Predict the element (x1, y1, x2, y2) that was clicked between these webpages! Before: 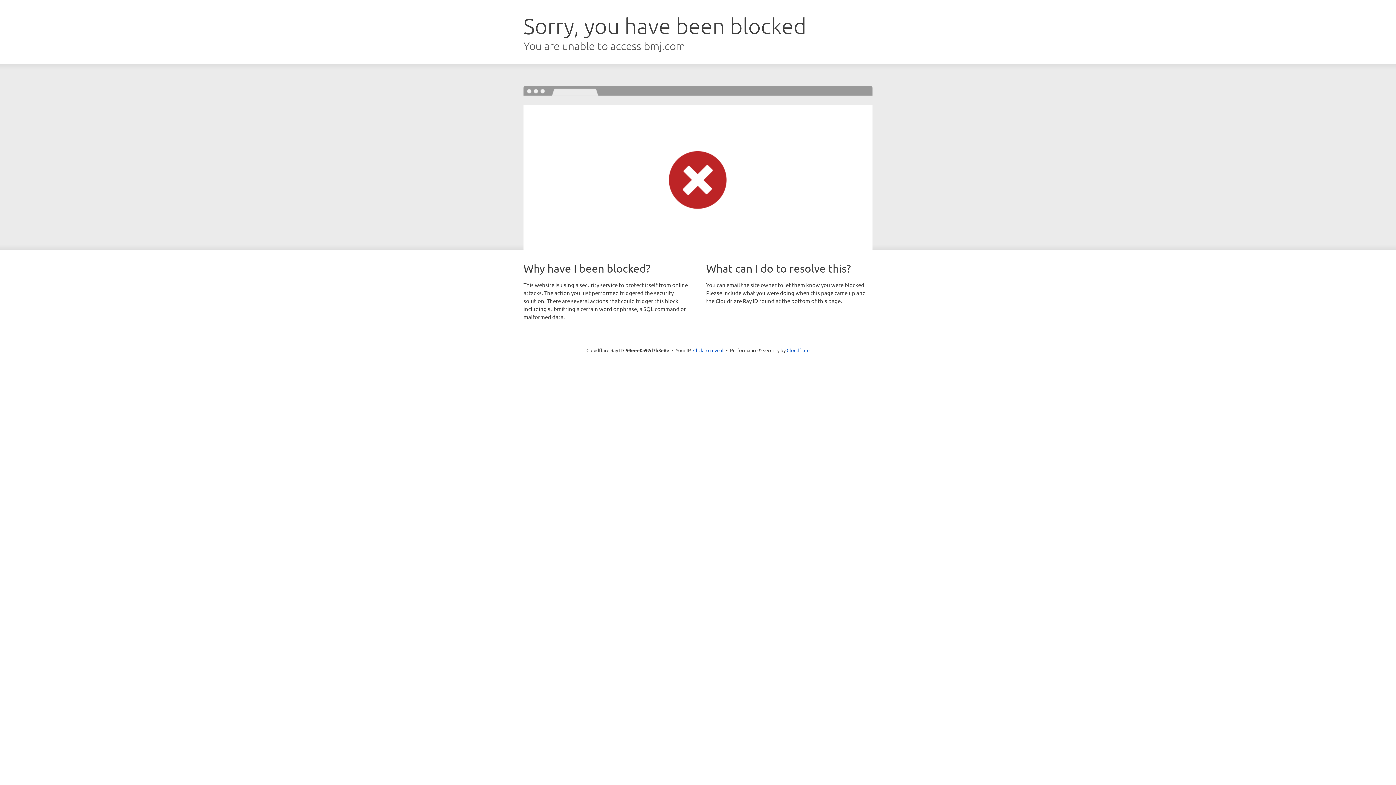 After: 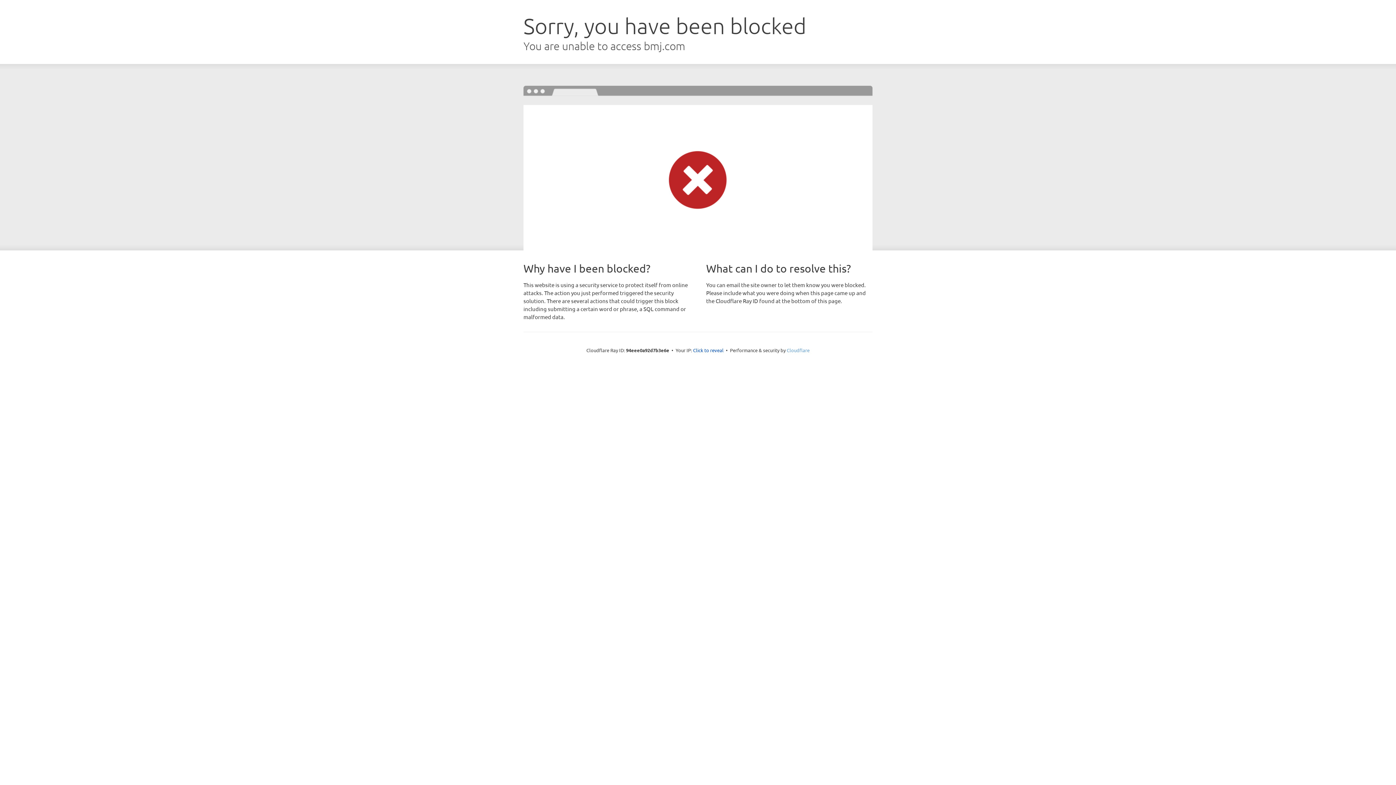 Action: bbox: (786, 347, 809, 353) label: Cloudflare